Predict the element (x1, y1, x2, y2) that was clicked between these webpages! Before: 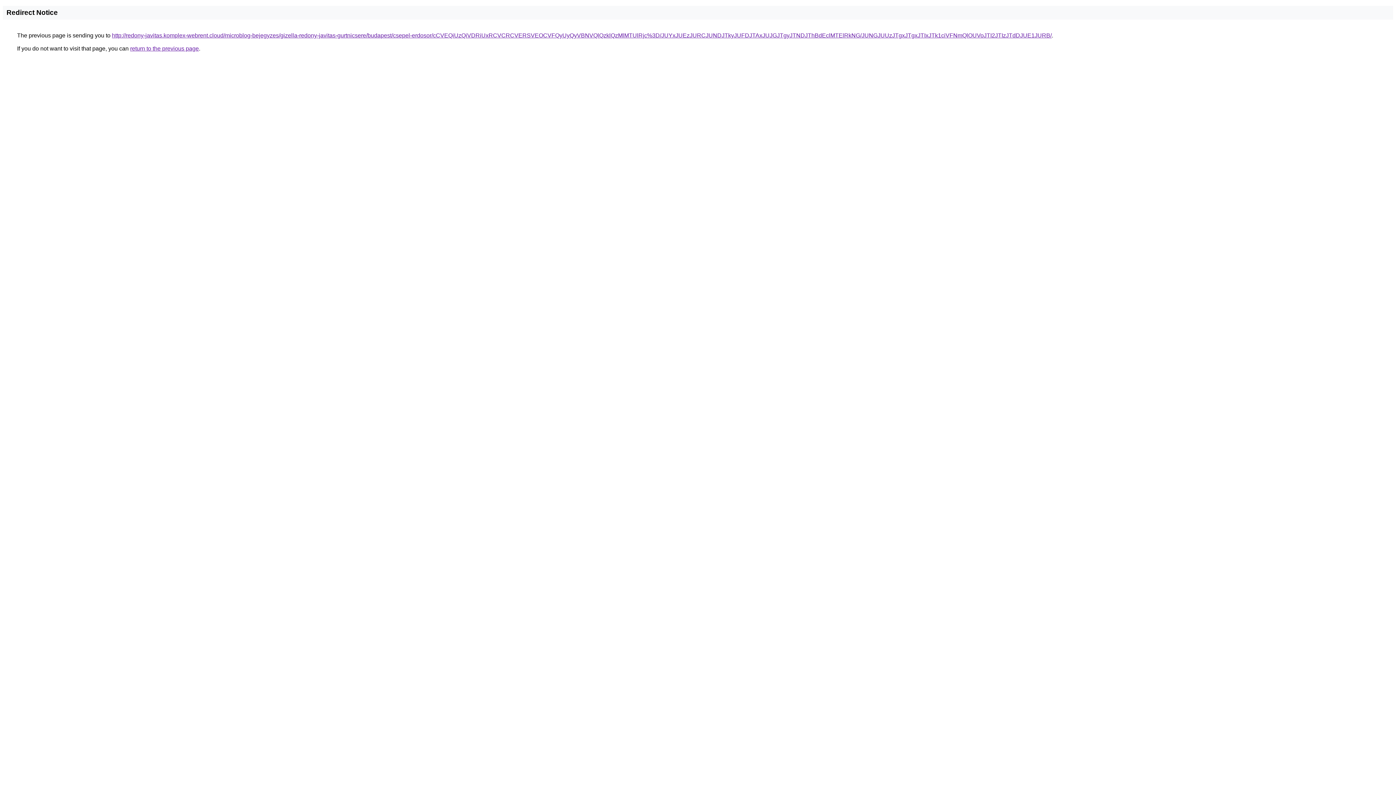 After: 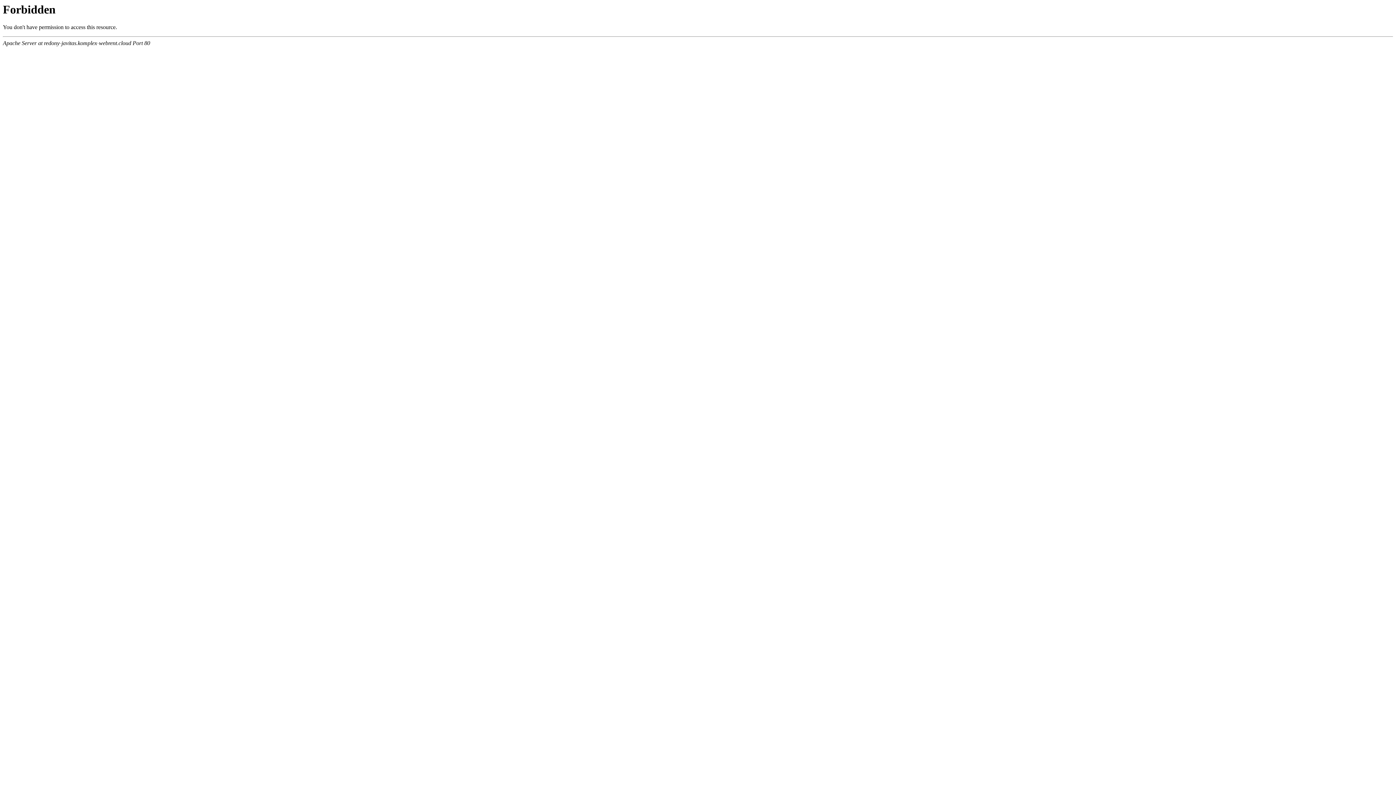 Action: label: http://redony-javitas.komplex-webrent.cloud/microblog-bejegyzes/gizella-redony-javitas-gurtnicsere/budapest/csepel-erdosor/cCVEQiUzQiVDRiUxRCVCRCVERSVEOCVFQyUyQyVBNVQlQzklQzMlMTUlRjc%3D/JUYxJUEzJURCJUNDJTkyJUFDJTAxJUJGJTgyJTNDJThBdEclMTElRkNG/JUNGJUUzJTgxJTgxJTIxJTk1ciVFNmQlOUVoJTI2JTIzJTdDJUE1JURB/ bbox: (112, 32, 1052, 38)